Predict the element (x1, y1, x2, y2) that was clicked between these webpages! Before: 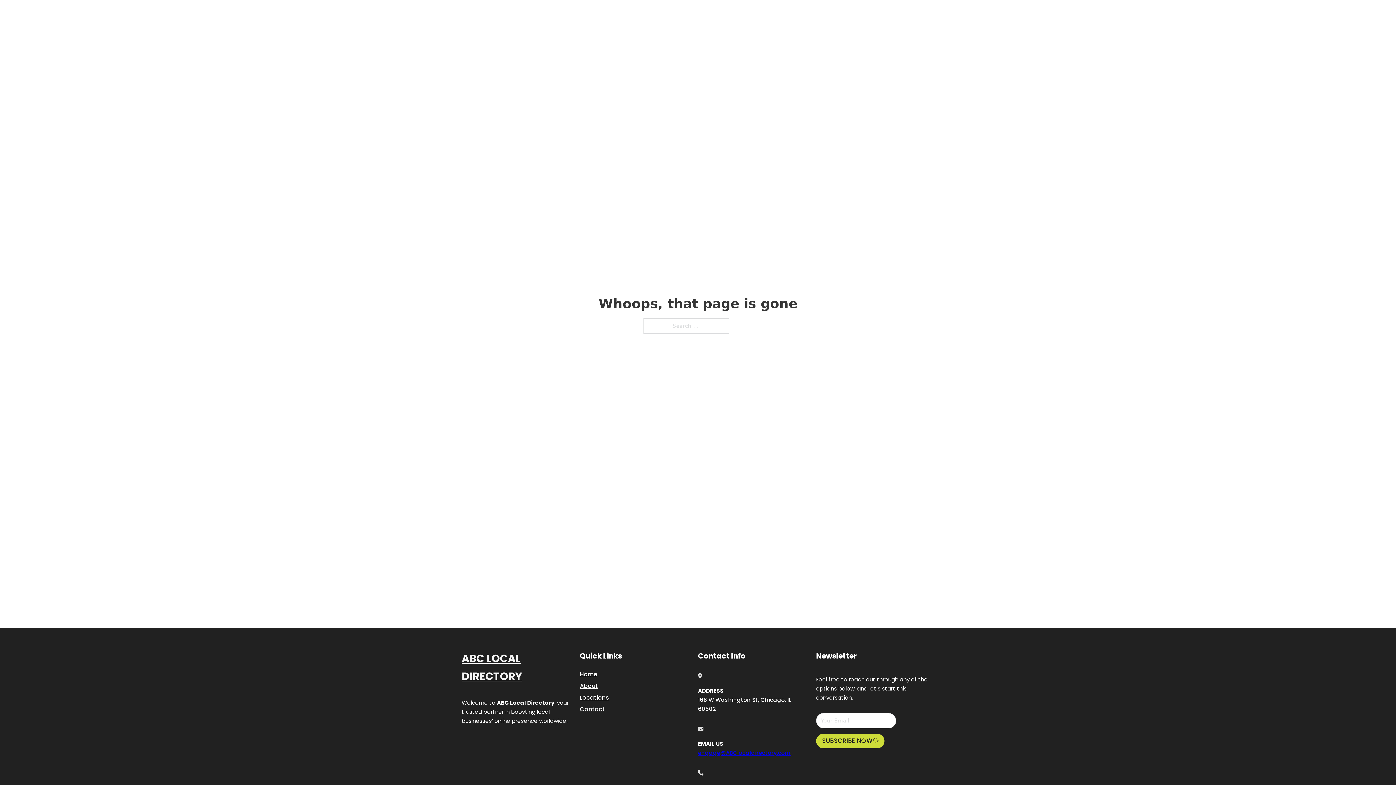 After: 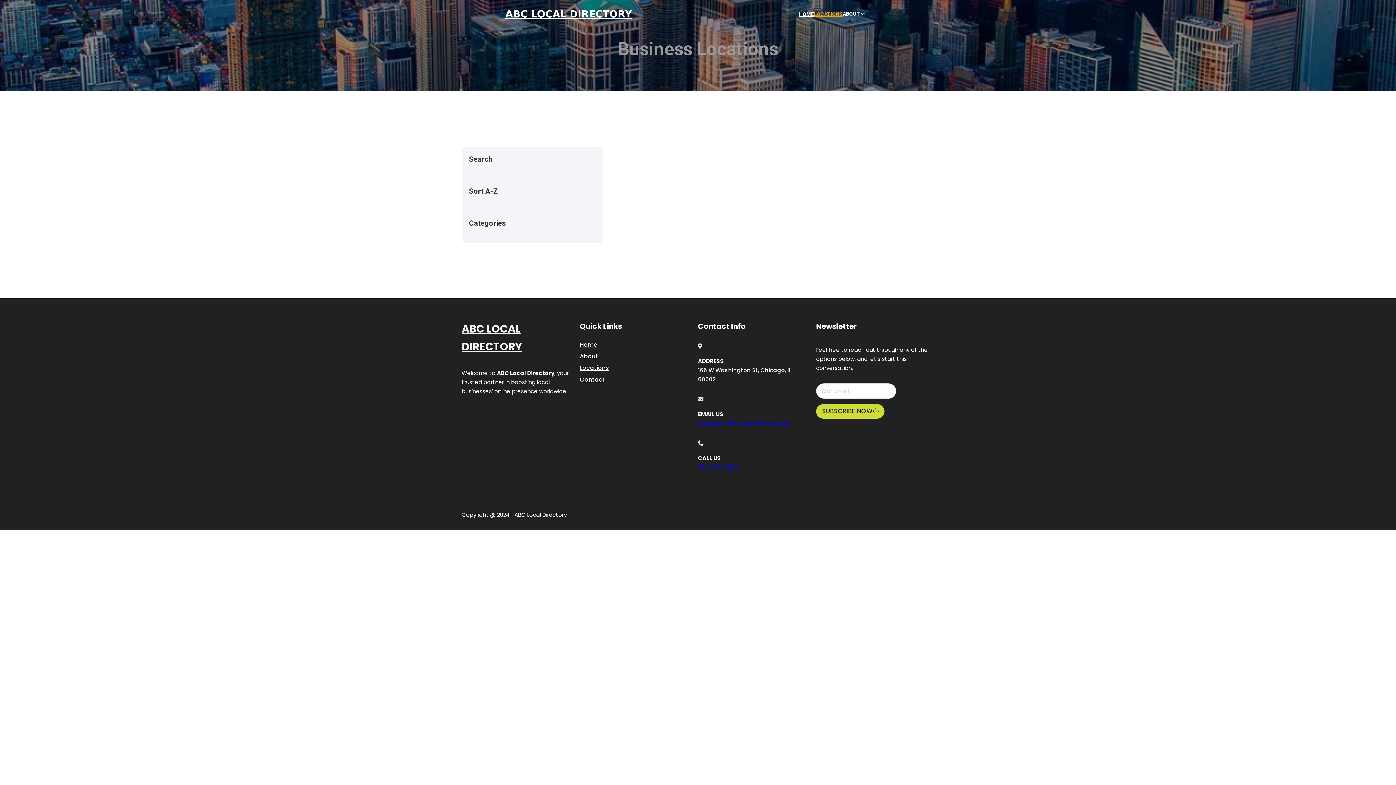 Action: label: Locations bbox: (580, 693, 609, 702)